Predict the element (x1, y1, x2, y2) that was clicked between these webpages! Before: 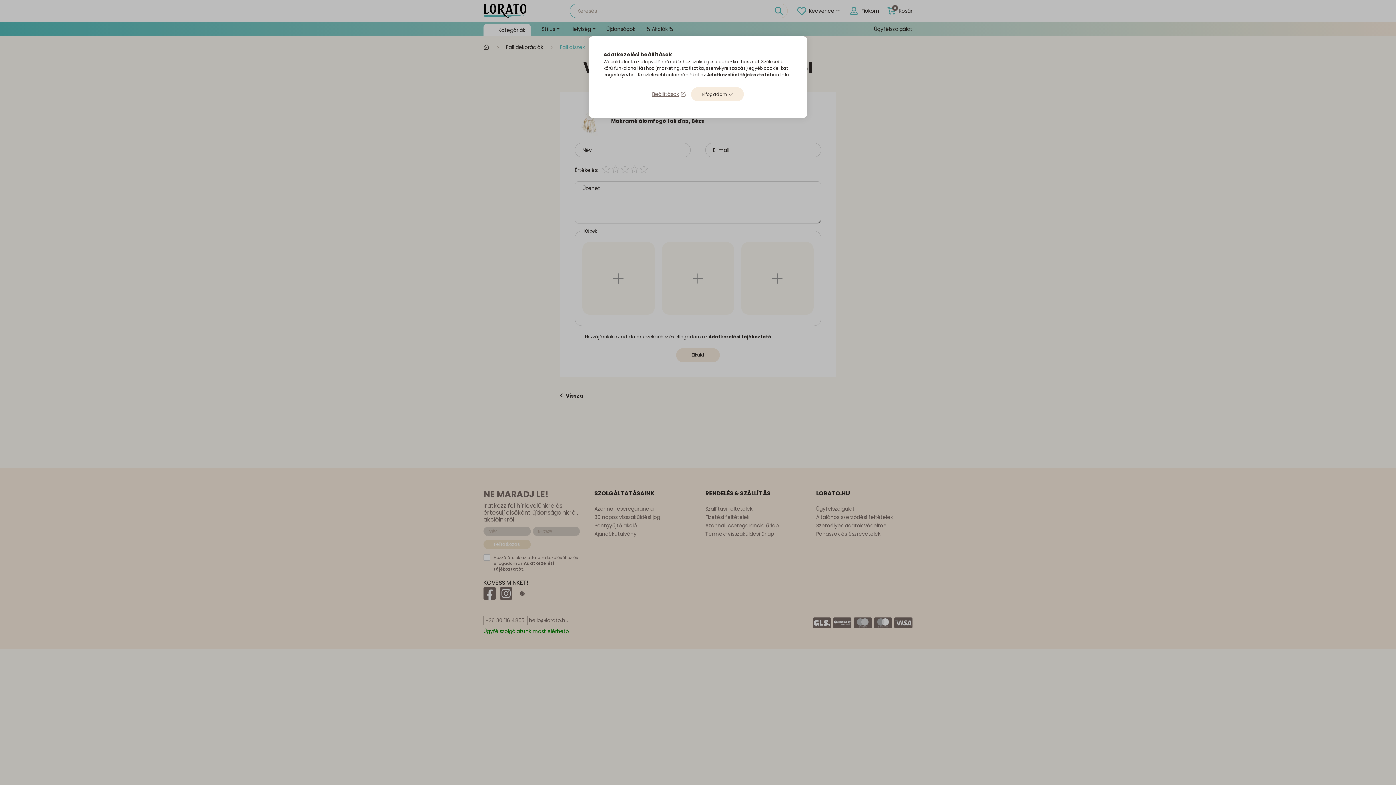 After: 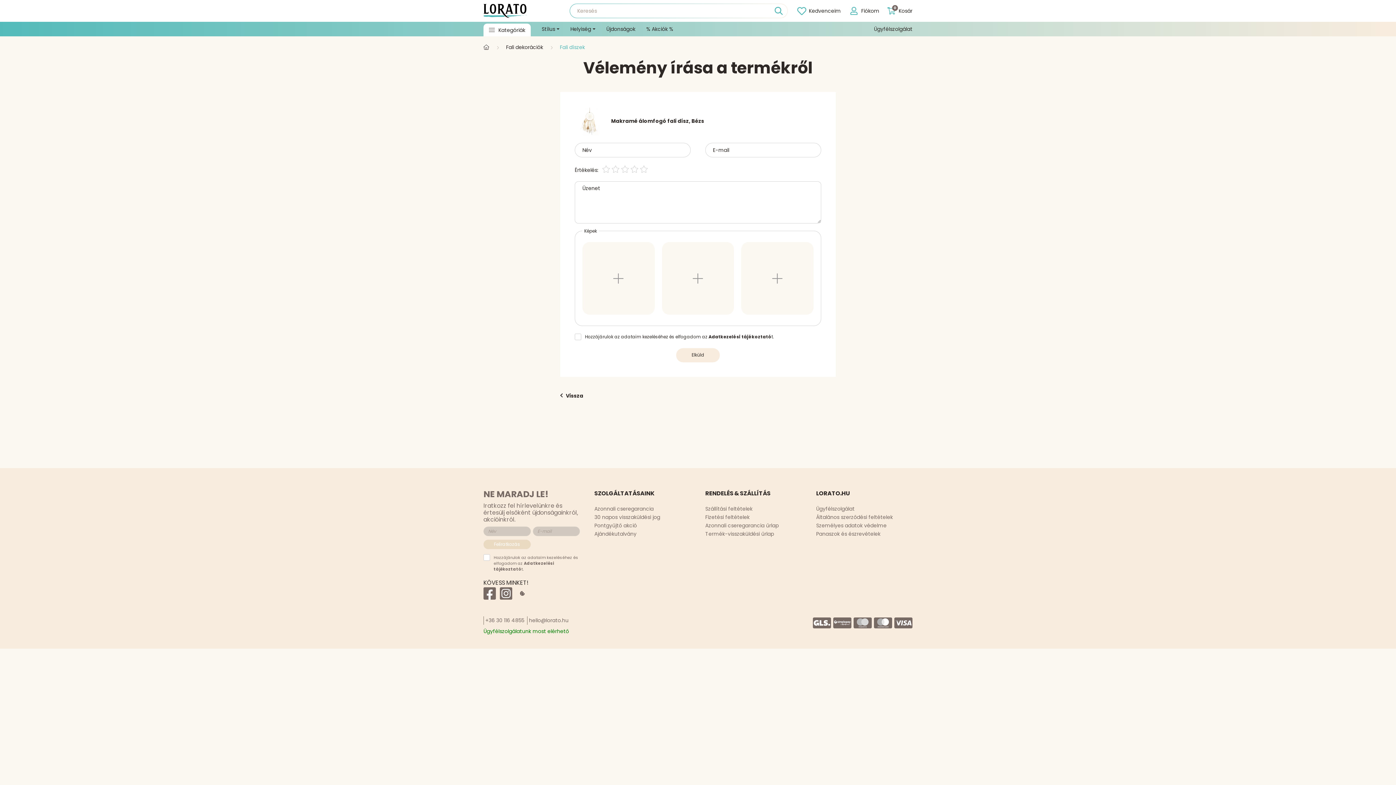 Action: label: Elfogadom bbox: (691, 87, 744, 101)